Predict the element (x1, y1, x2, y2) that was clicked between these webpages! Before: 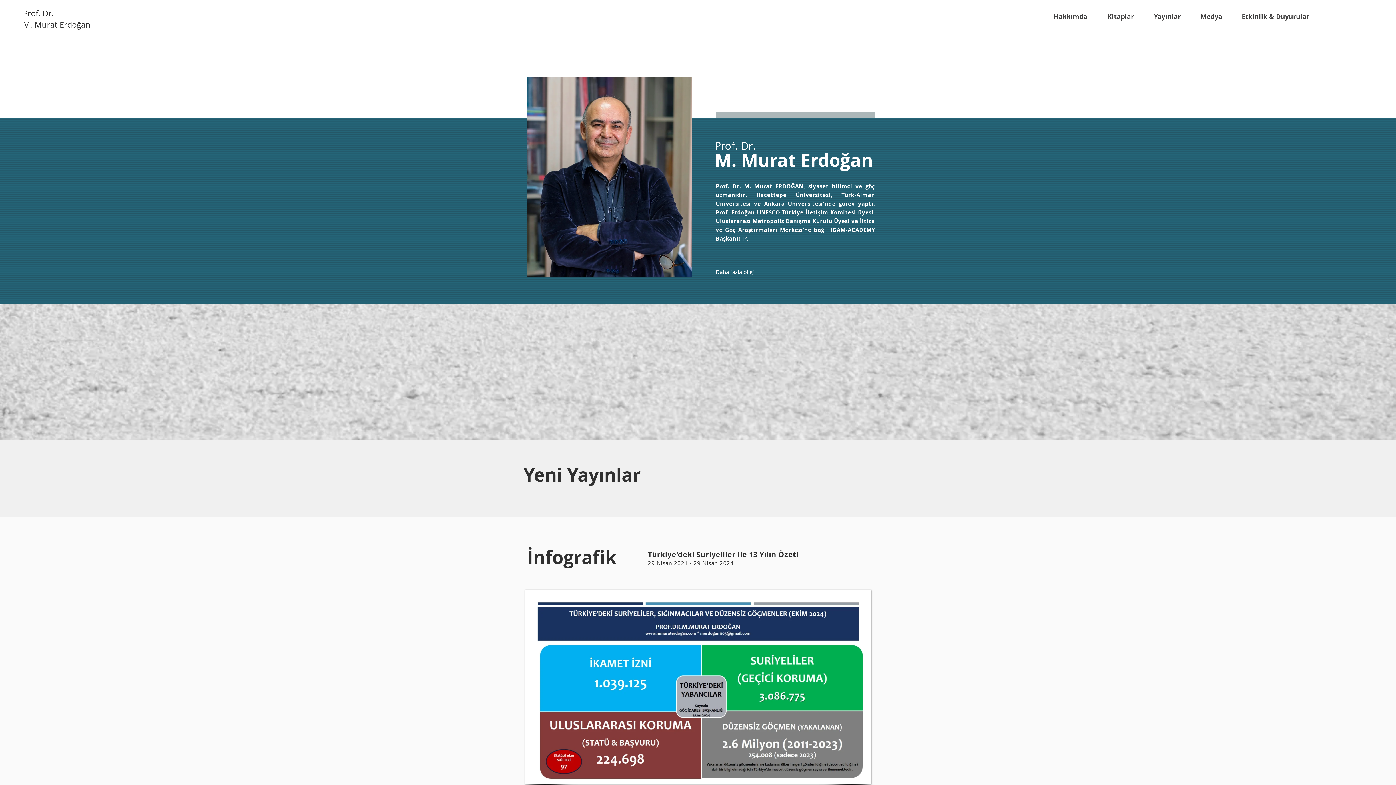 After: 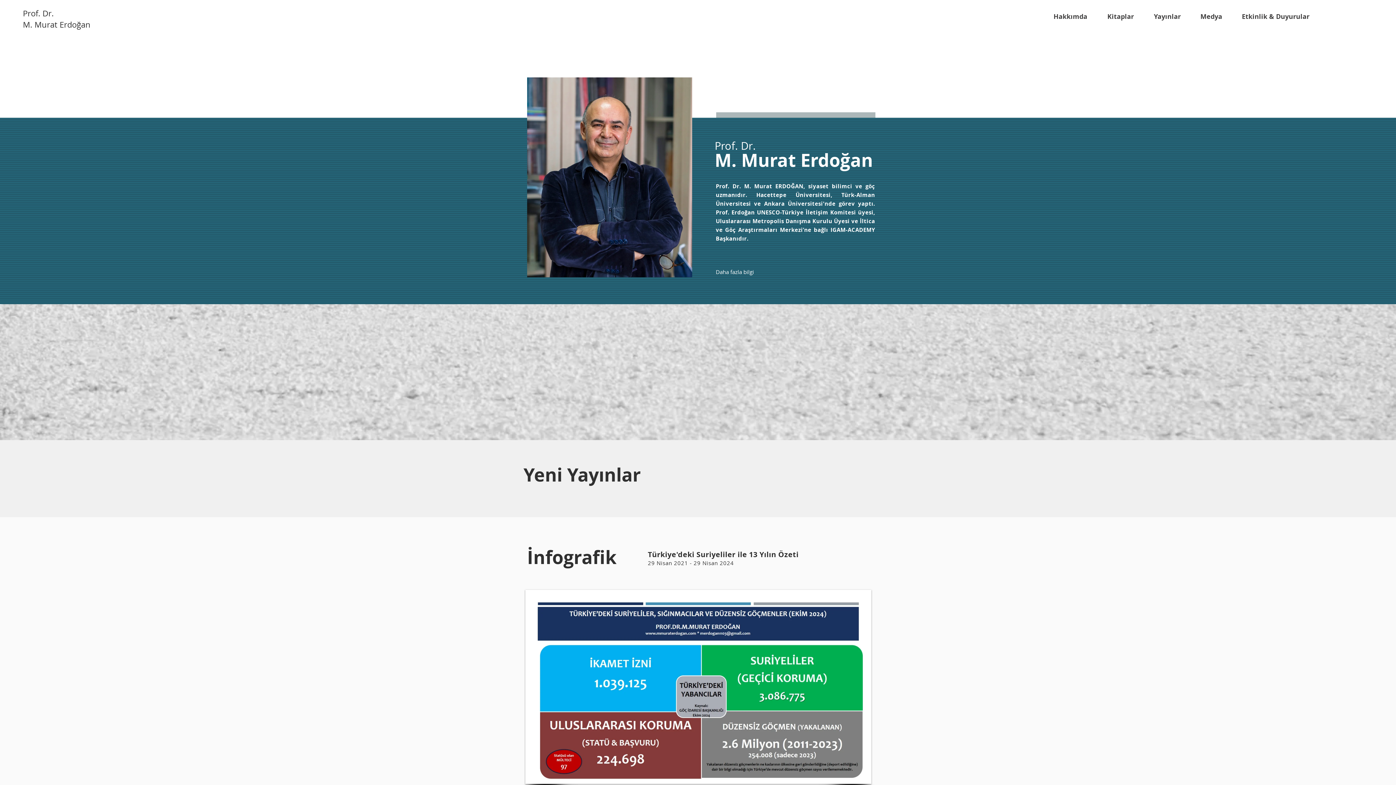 Action: label: M. Murat Erdoğan bbox: (22, 19, 90, 29)